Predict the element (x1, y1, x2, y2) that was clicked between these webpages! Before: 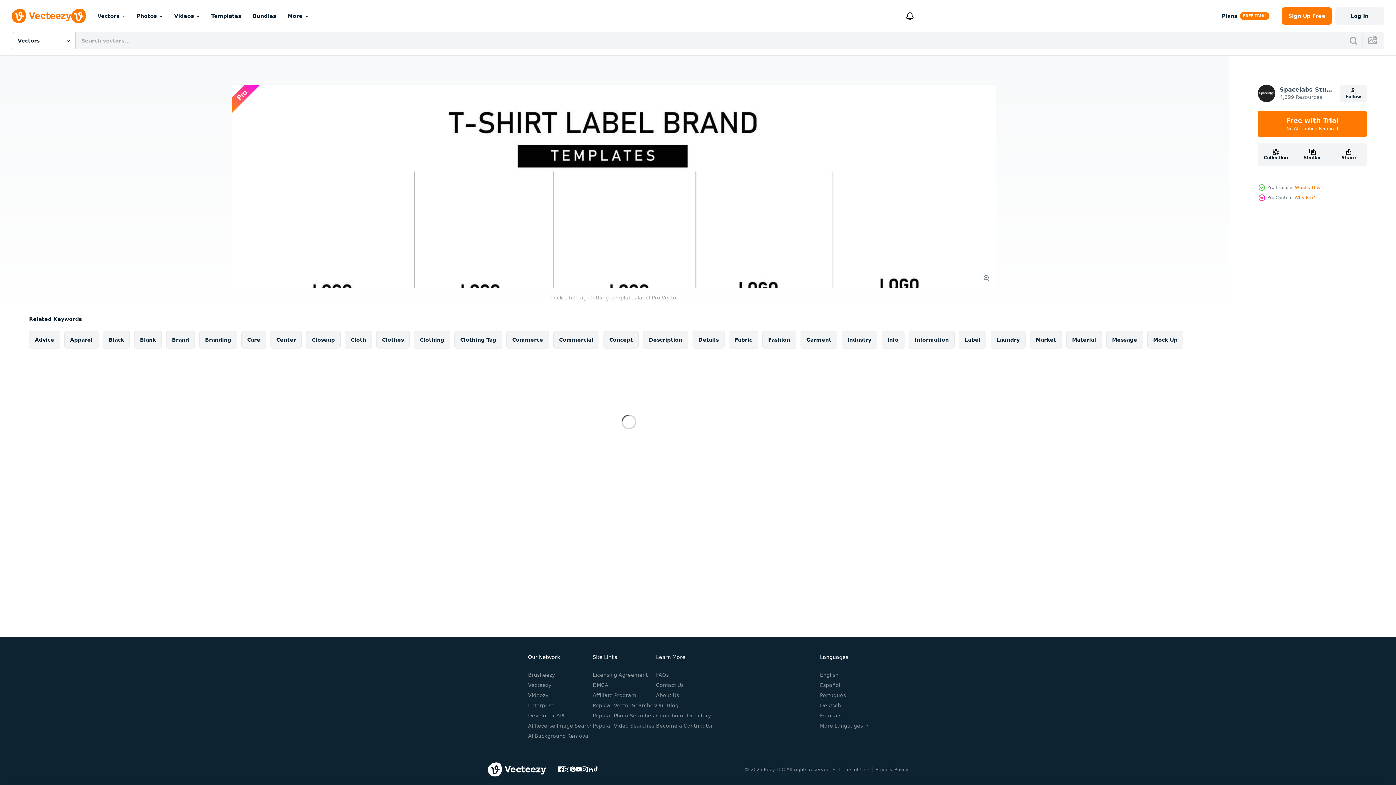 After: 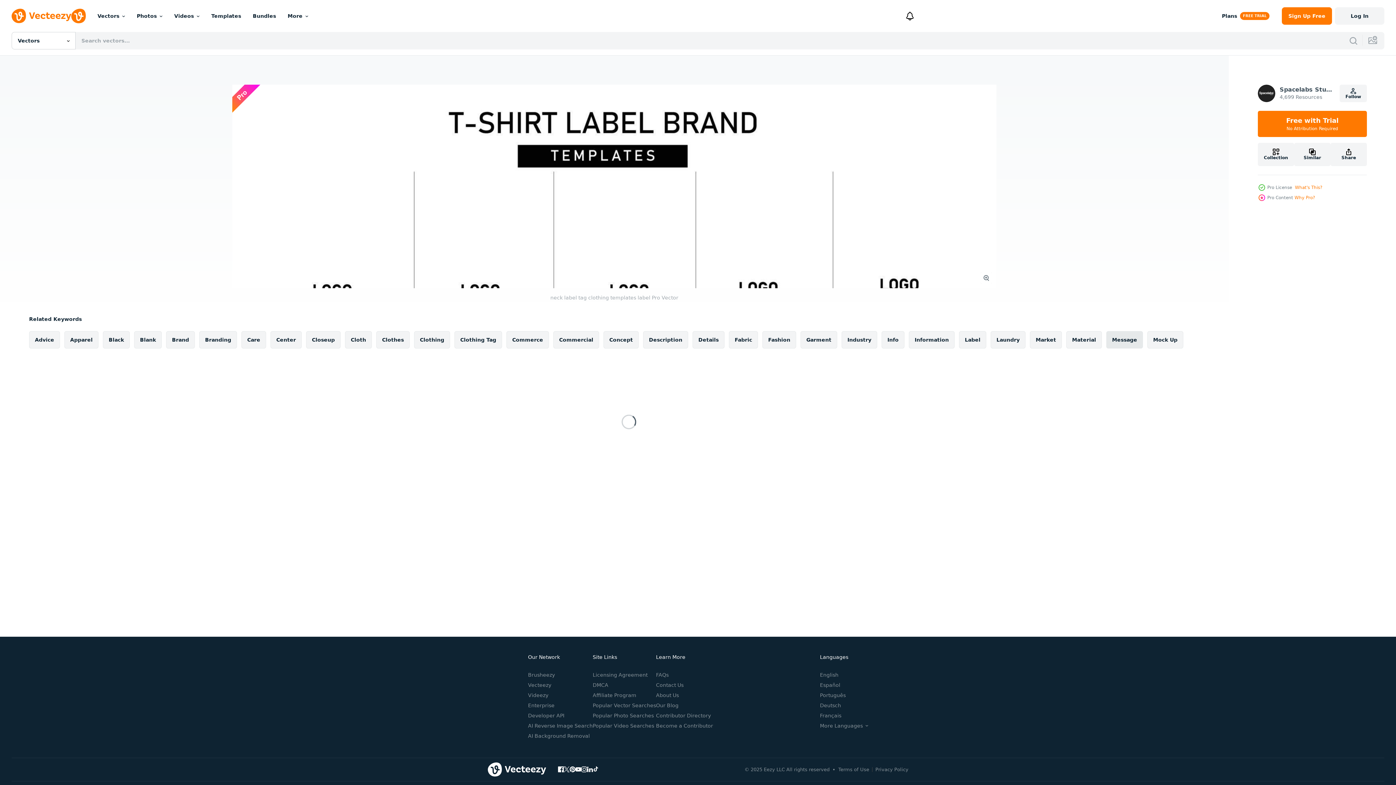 Action: bbox: (1106, 331, 1143, 348) label: Message